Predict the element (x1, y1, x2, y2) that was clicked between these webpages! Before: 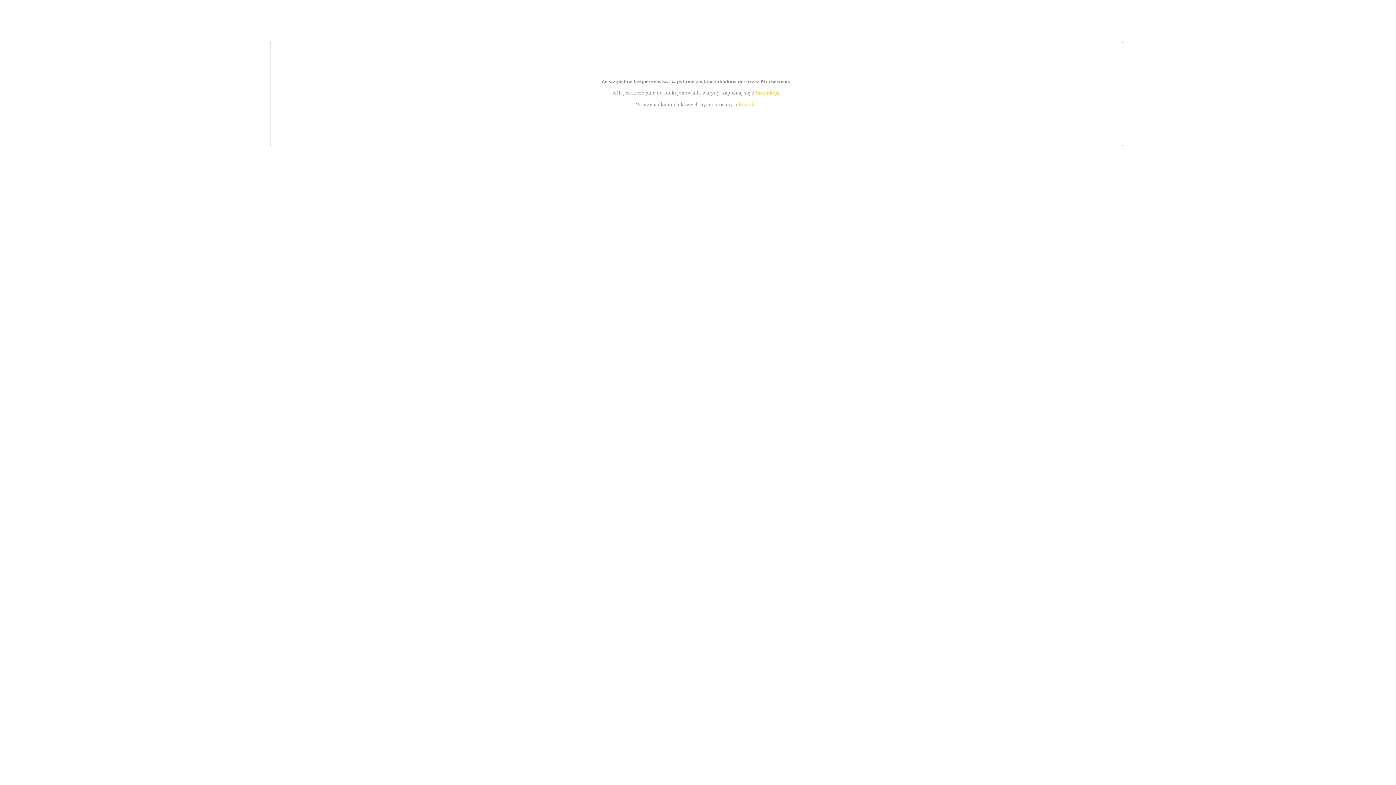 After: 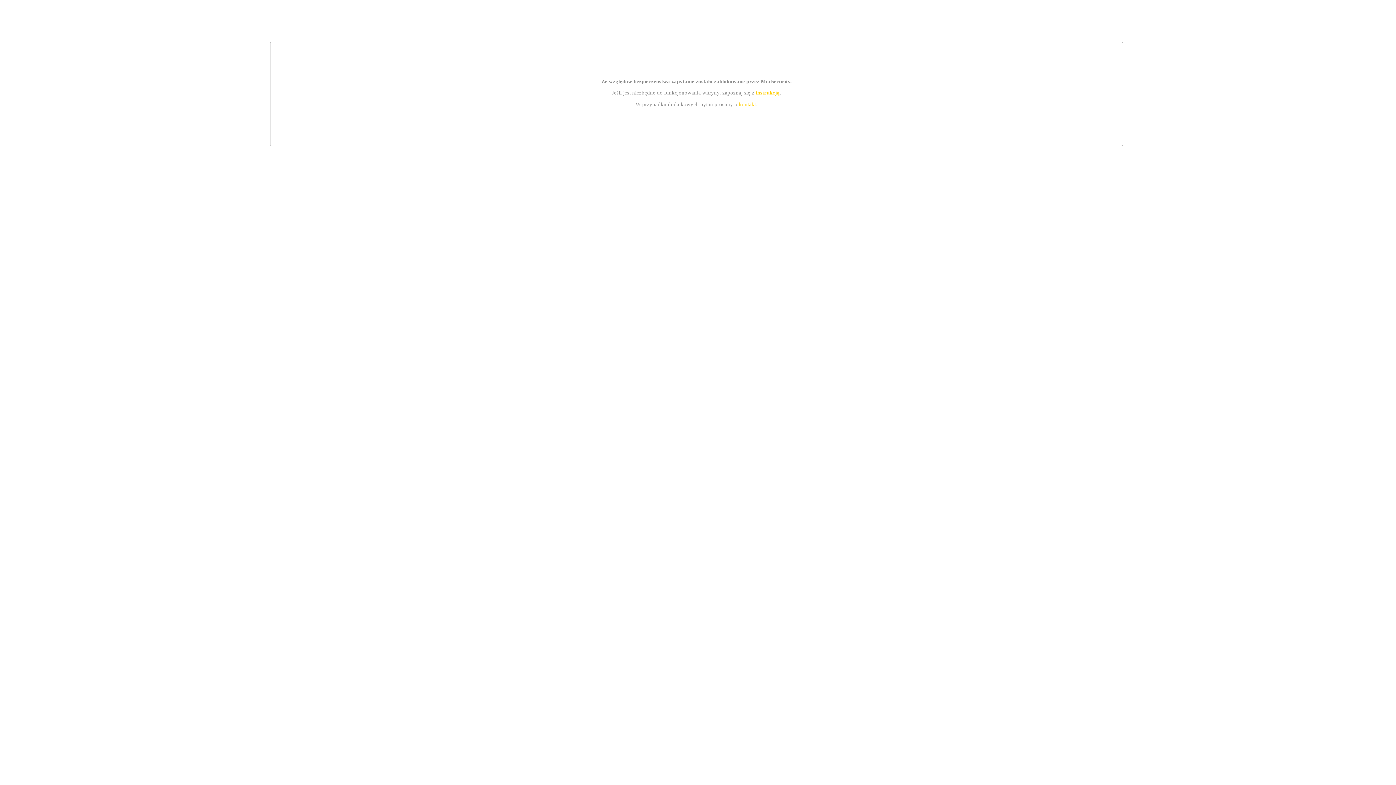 Action: label: kontakt bbox: (739, 101, 756, 107)